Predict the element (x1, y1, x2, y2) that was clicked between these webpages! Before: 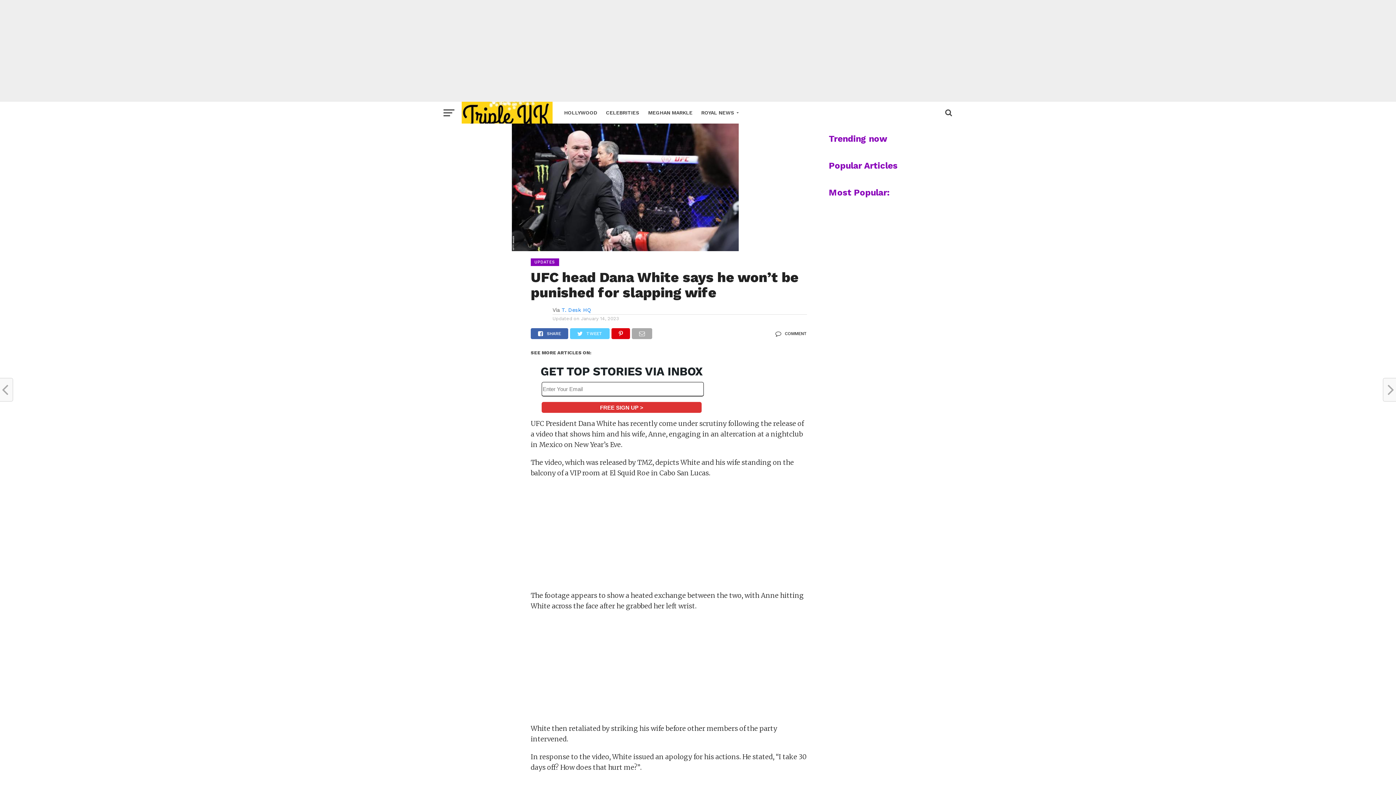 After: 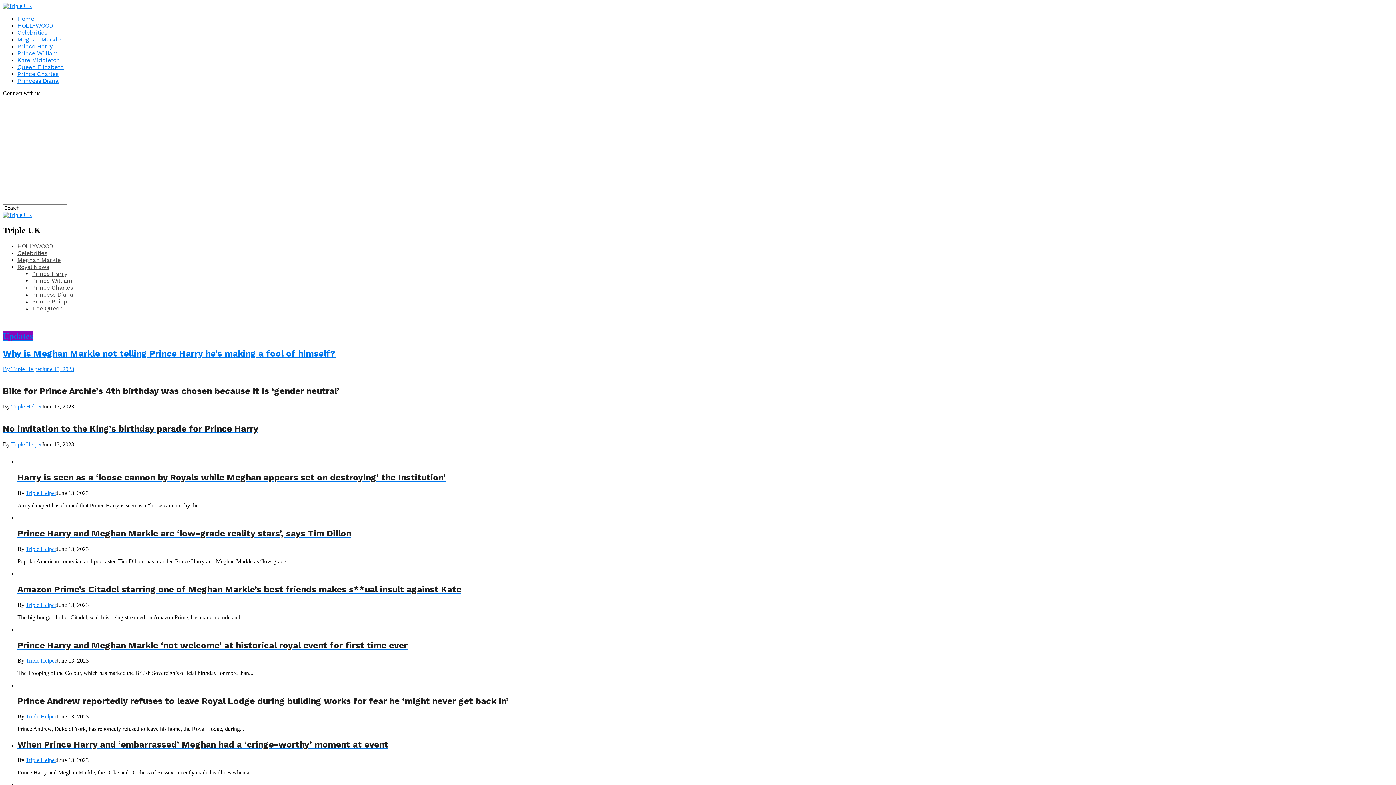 Action: bbox: (560, 101, 601, 123) label: HOLLYWOOD